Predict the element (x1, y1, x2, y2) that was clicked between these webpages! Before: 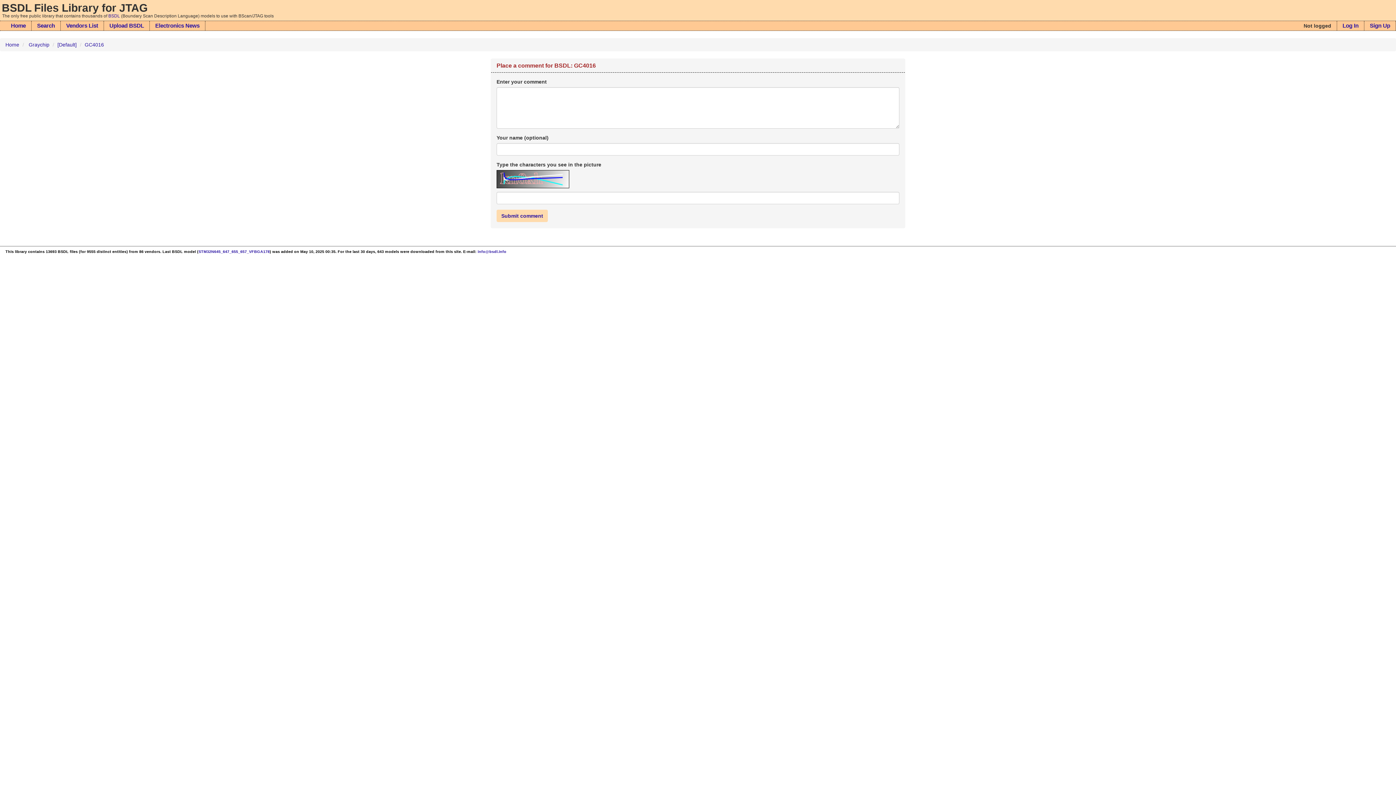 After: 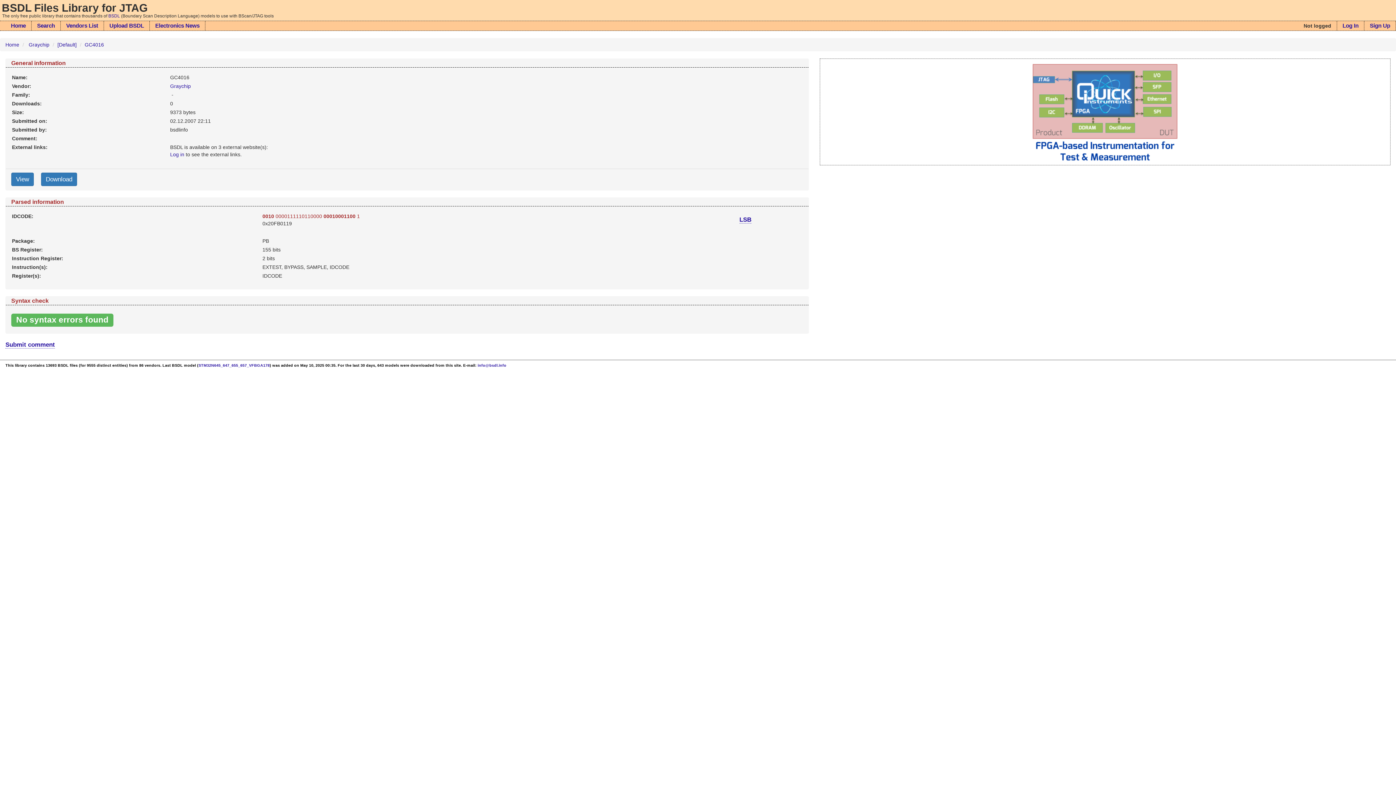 Action: label: GC4016 bbox: (84, 41, 104, 47)